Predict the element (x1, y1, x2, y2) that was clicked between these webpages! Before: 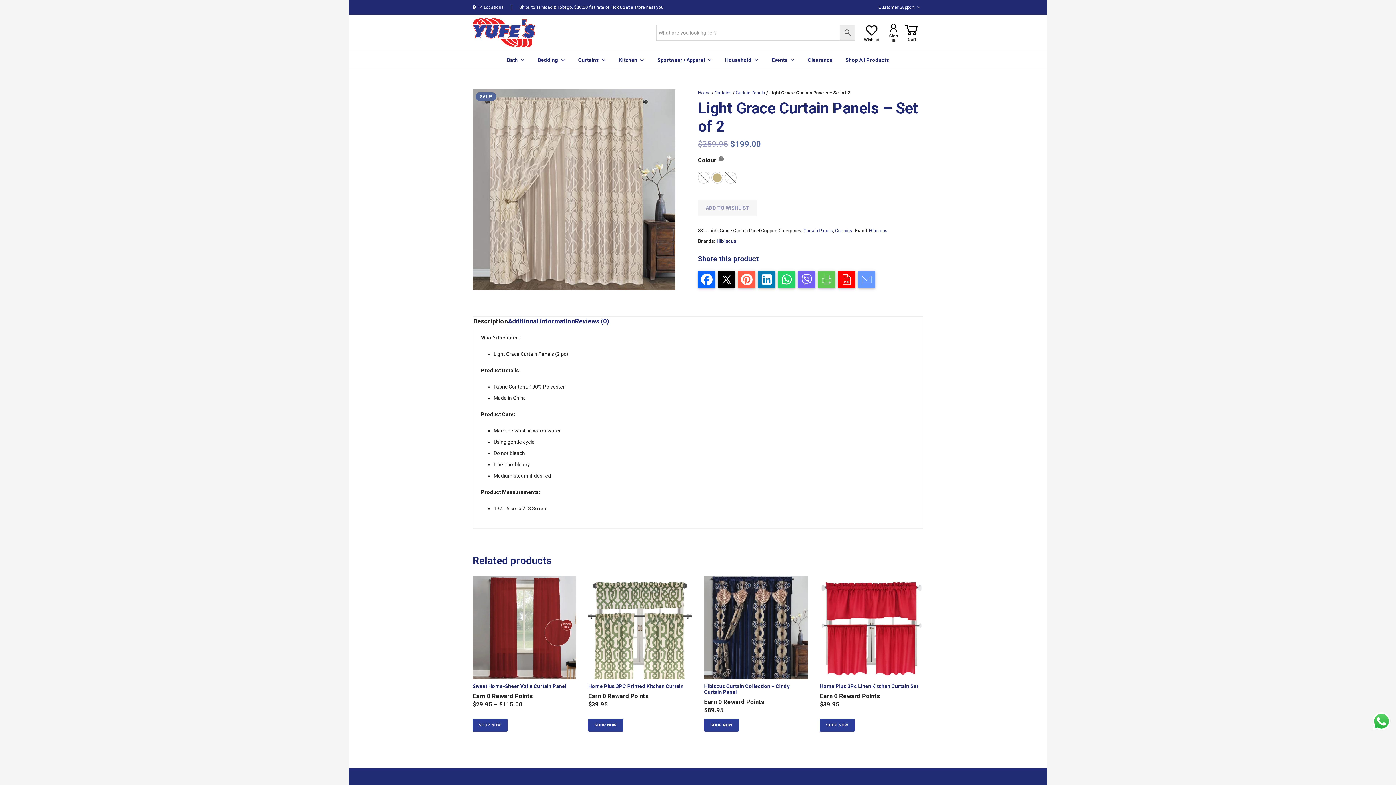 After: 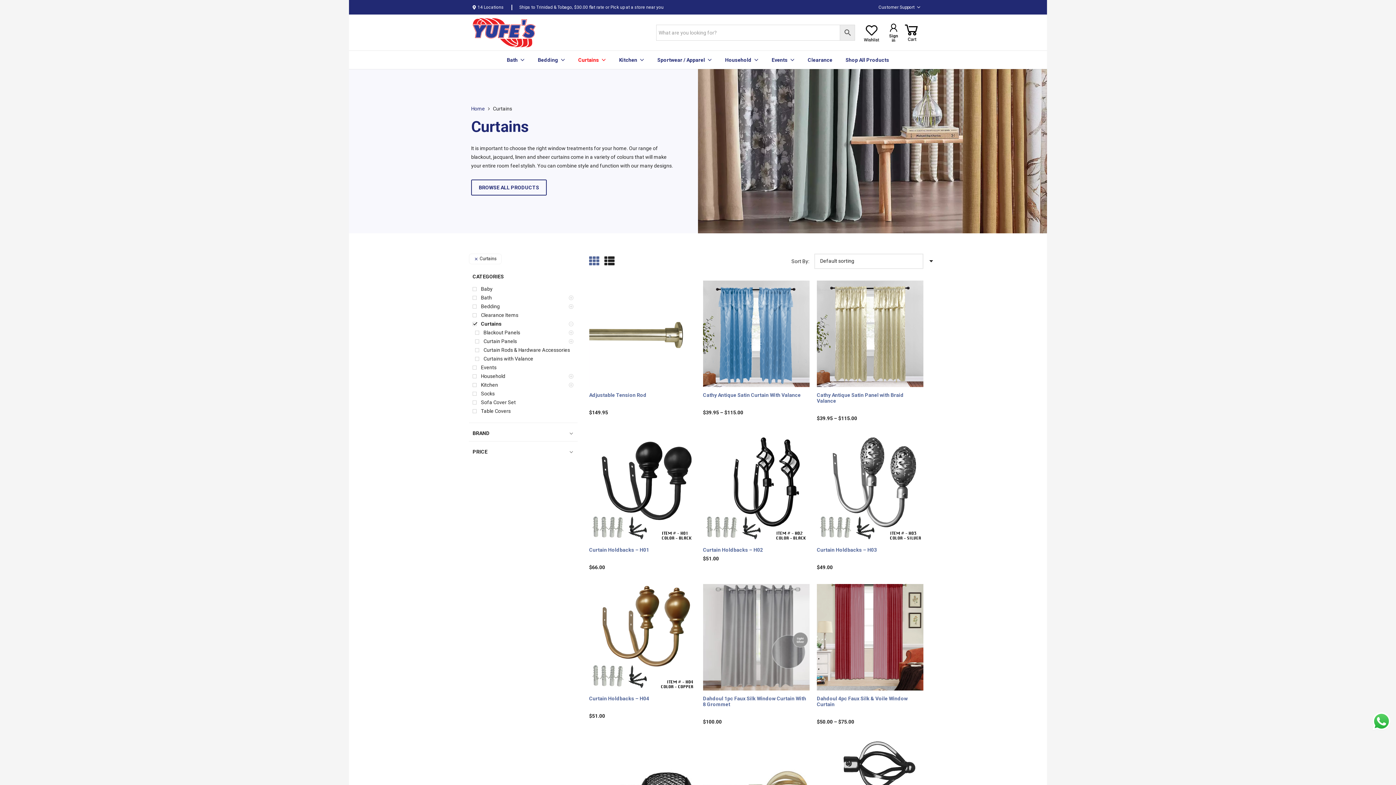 Action: label: Curtains bbox: (835, 227, 852, 233)